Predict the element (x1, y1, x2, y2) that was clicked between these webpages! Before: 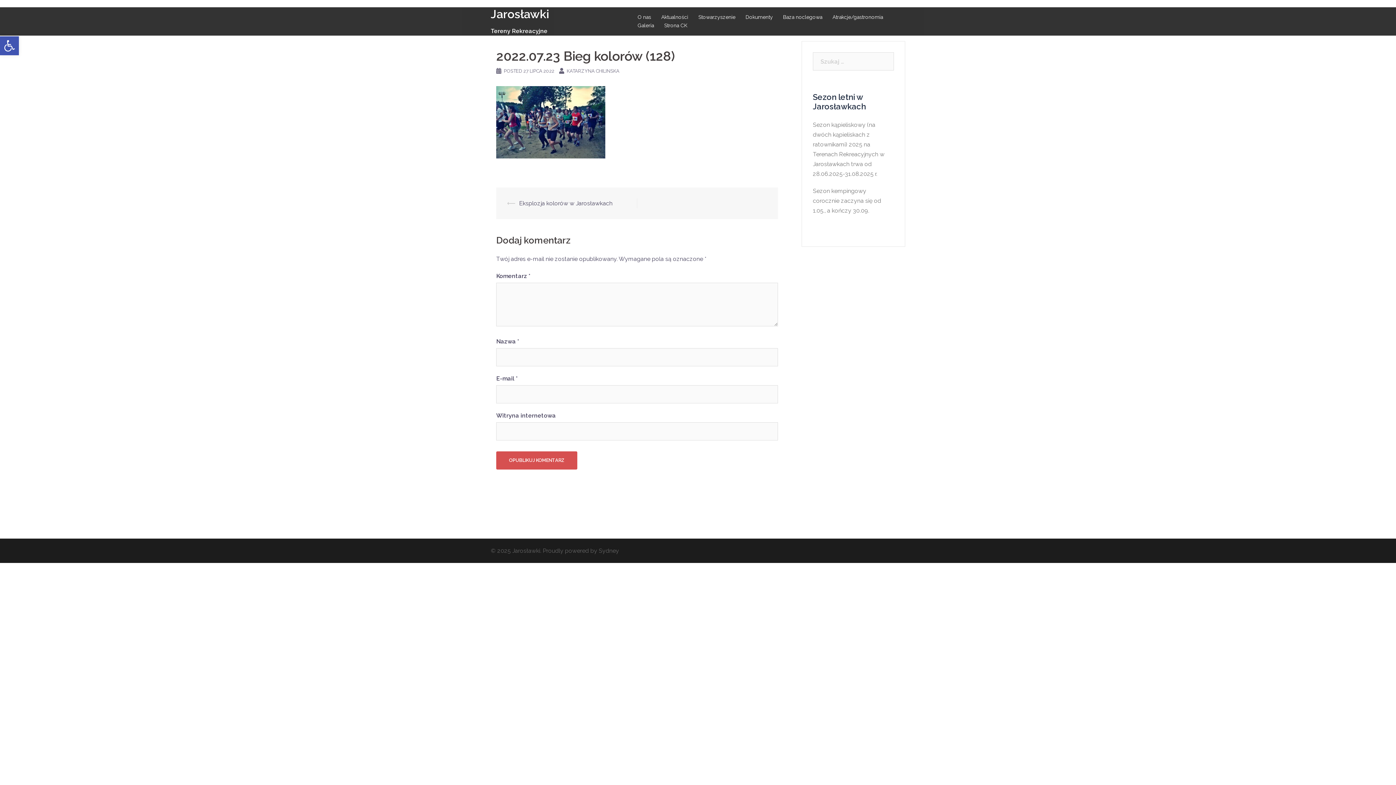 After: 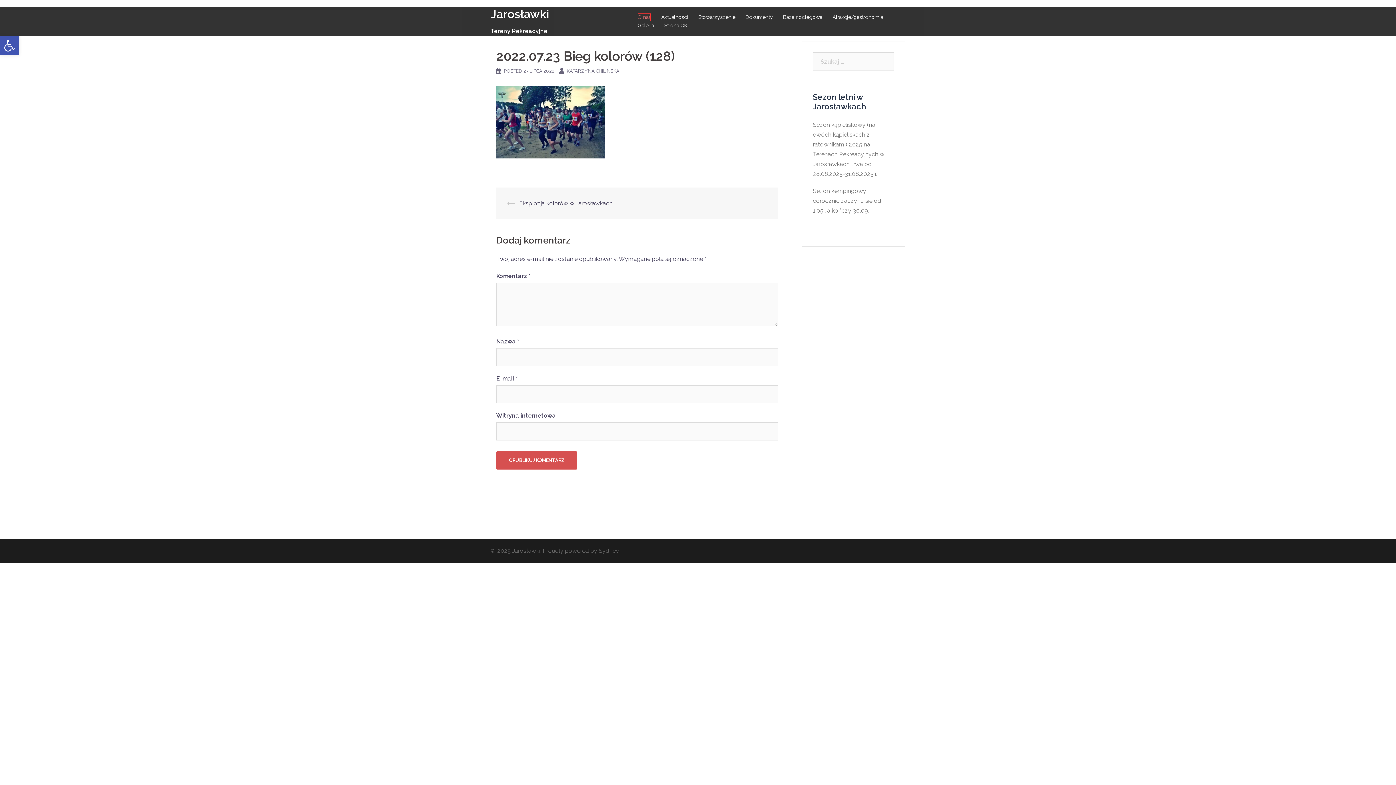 Action: label: O nas bbox: (637, 13, 651, 21)